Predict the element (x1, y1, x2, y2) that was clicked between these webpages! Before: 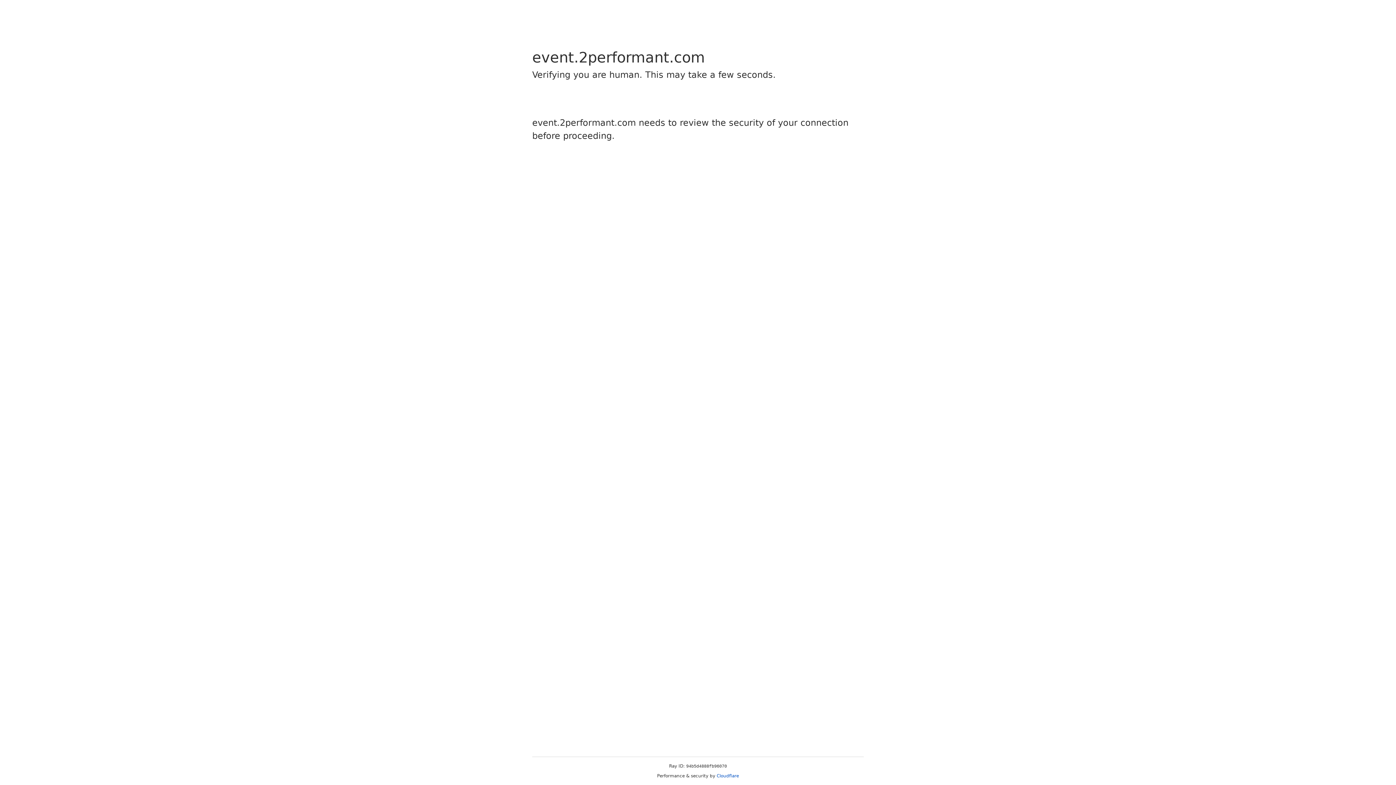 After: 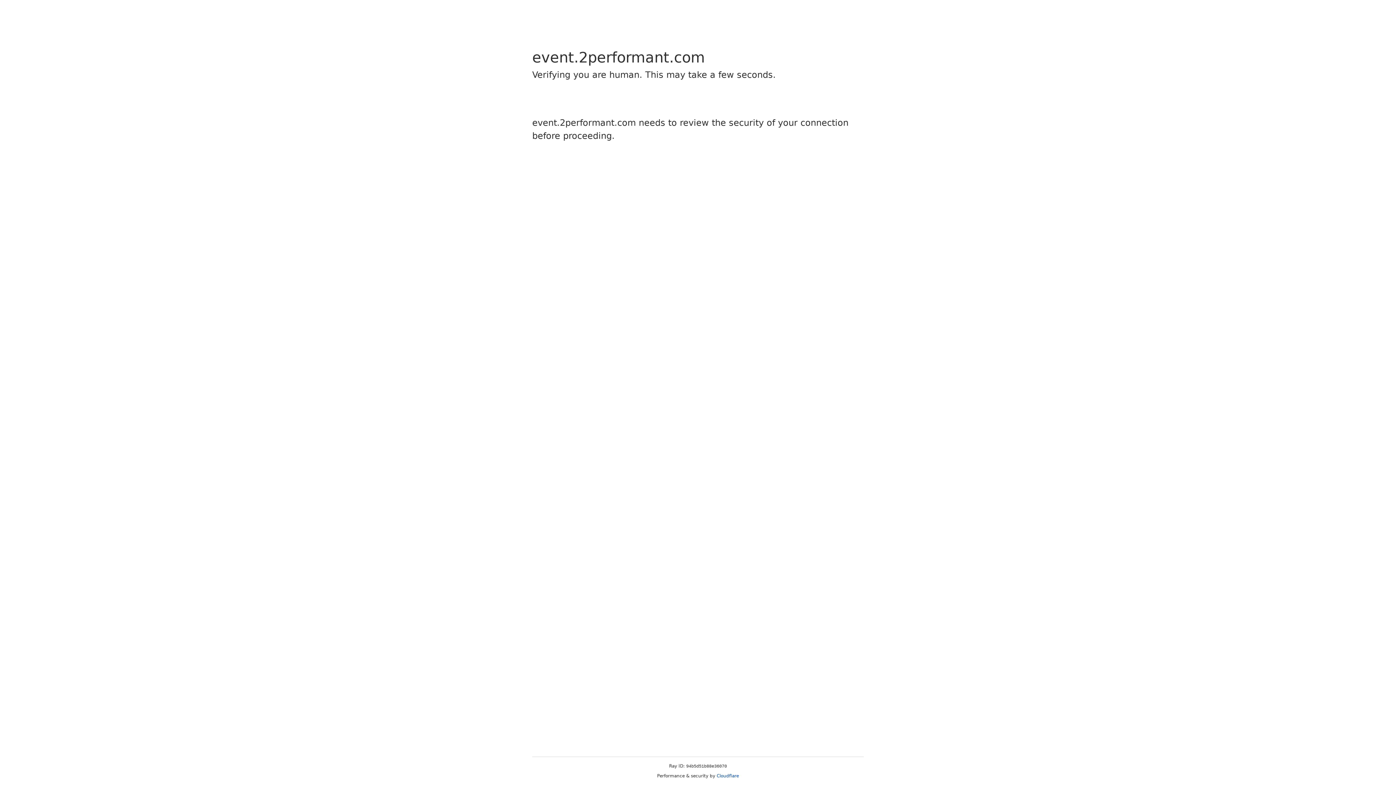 Action: bbox: (716, 773, 739, 778) label: Cloudflare